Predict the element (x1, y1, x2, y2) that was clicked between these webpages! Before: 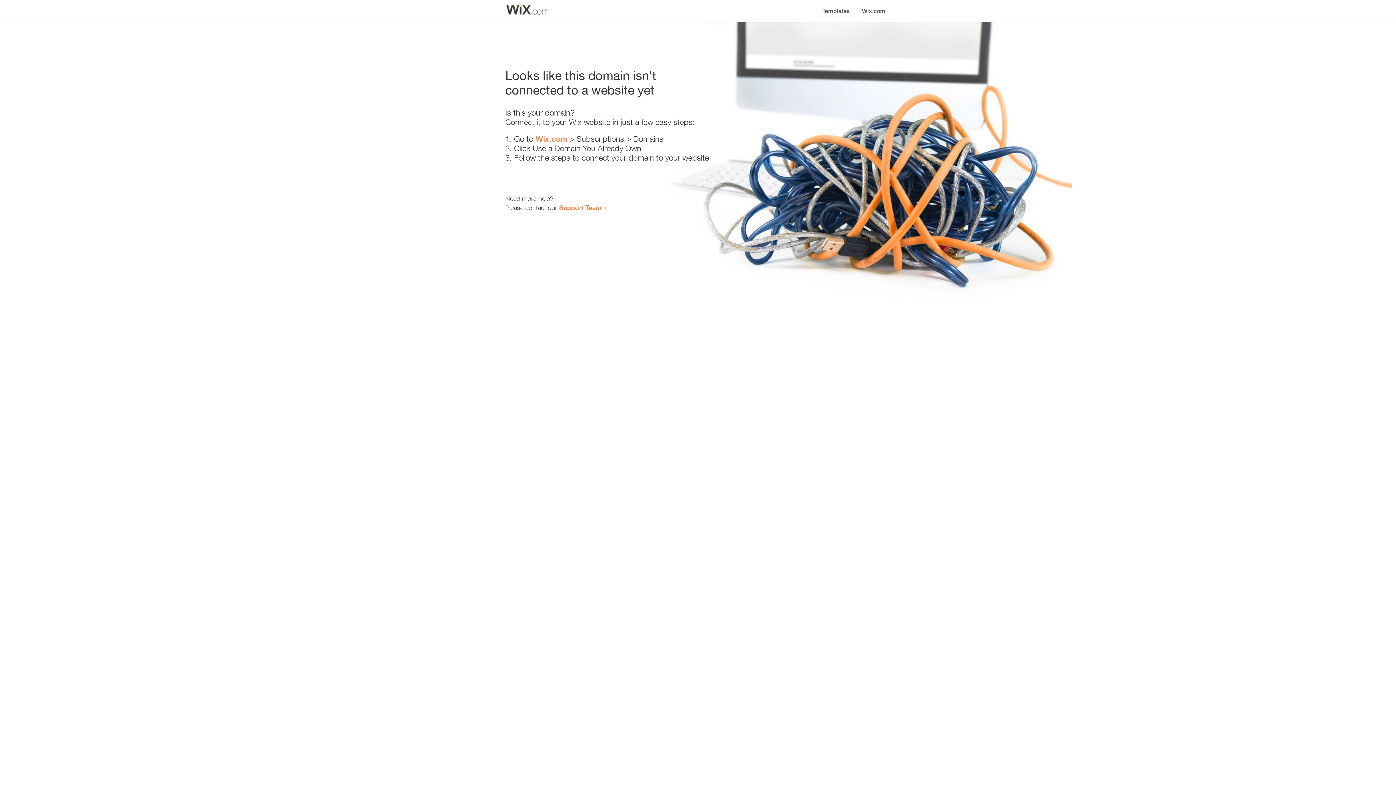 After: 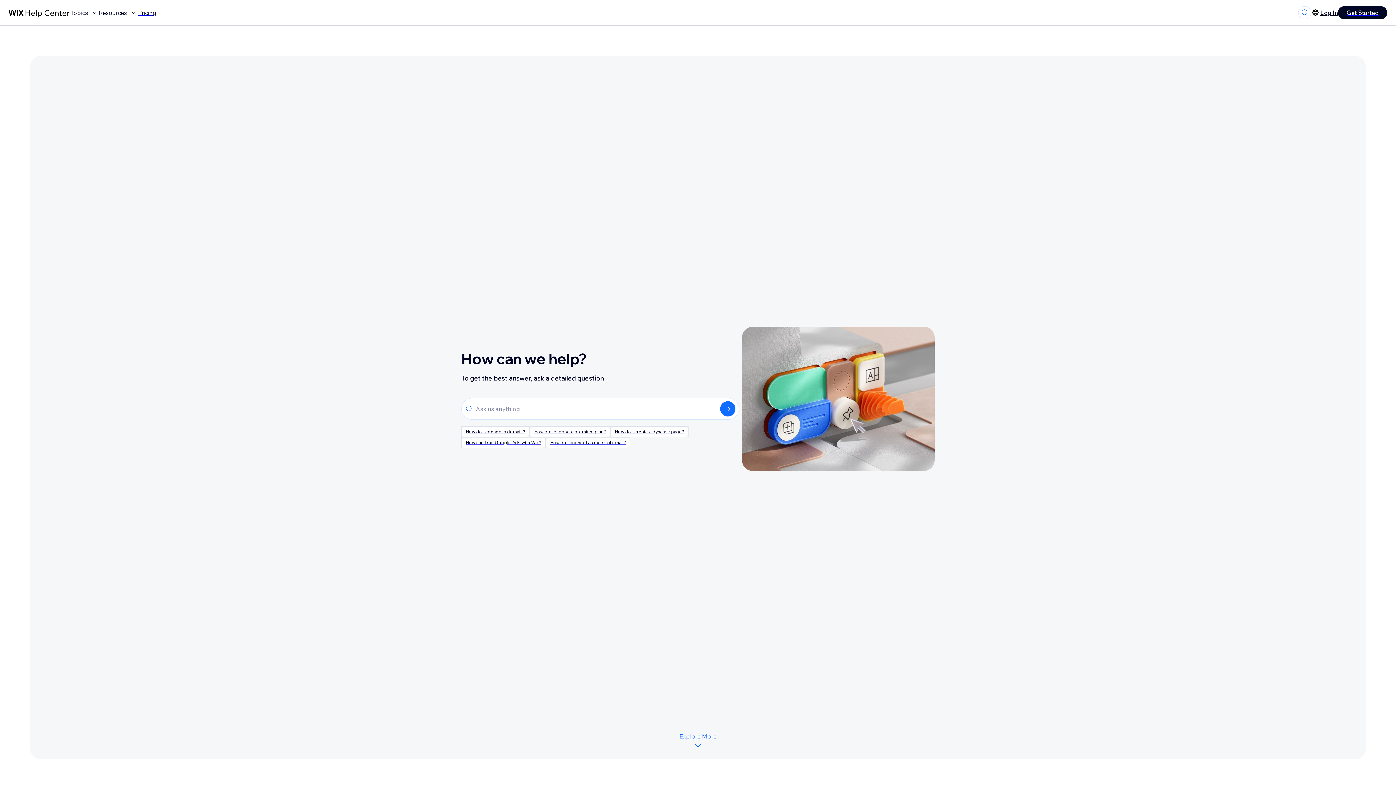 Action: label: Support Team bbox: (559, 203, 601, 211)